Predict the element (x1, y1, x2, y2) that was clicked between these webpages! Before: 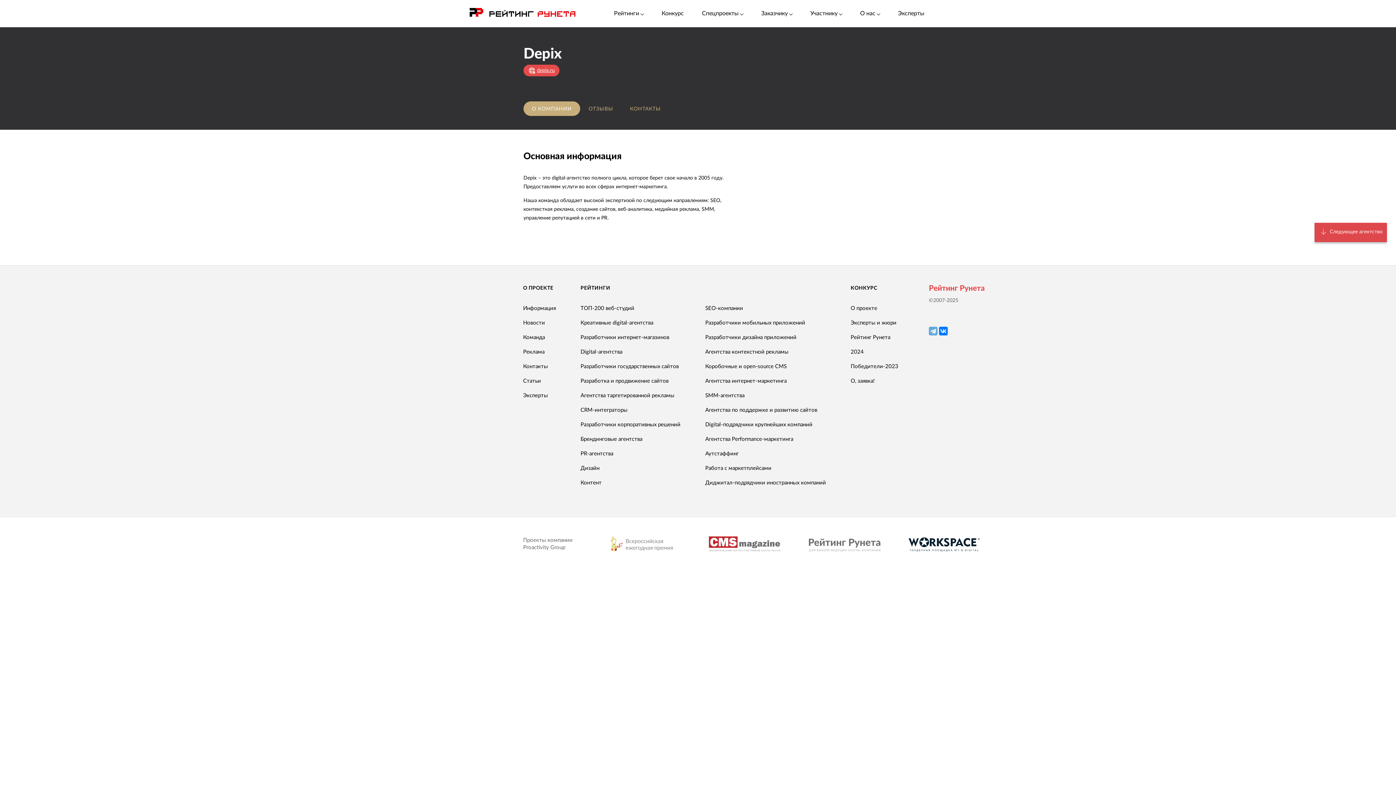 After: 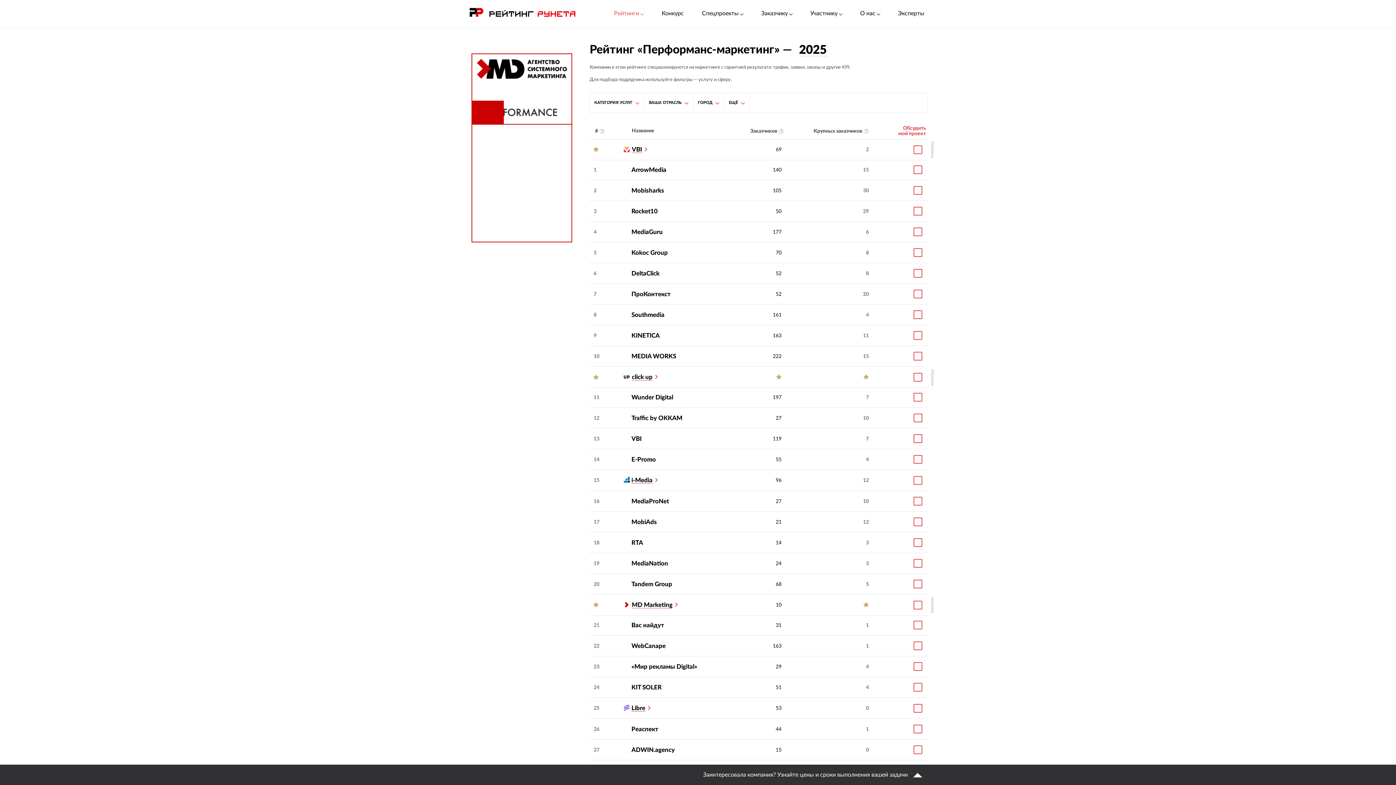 Action: label: Агентства Performance-маркетинга bbox: (705, 436, 793, 442)